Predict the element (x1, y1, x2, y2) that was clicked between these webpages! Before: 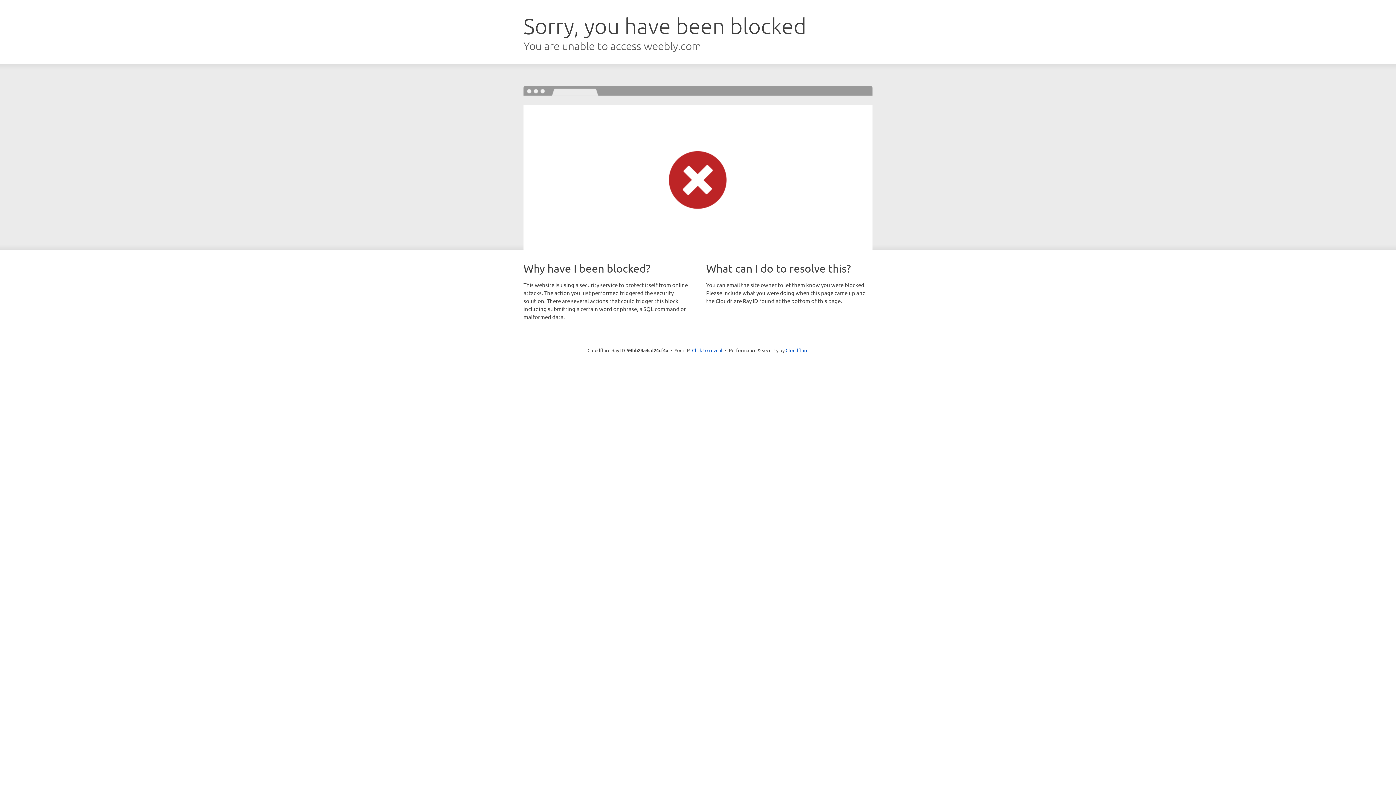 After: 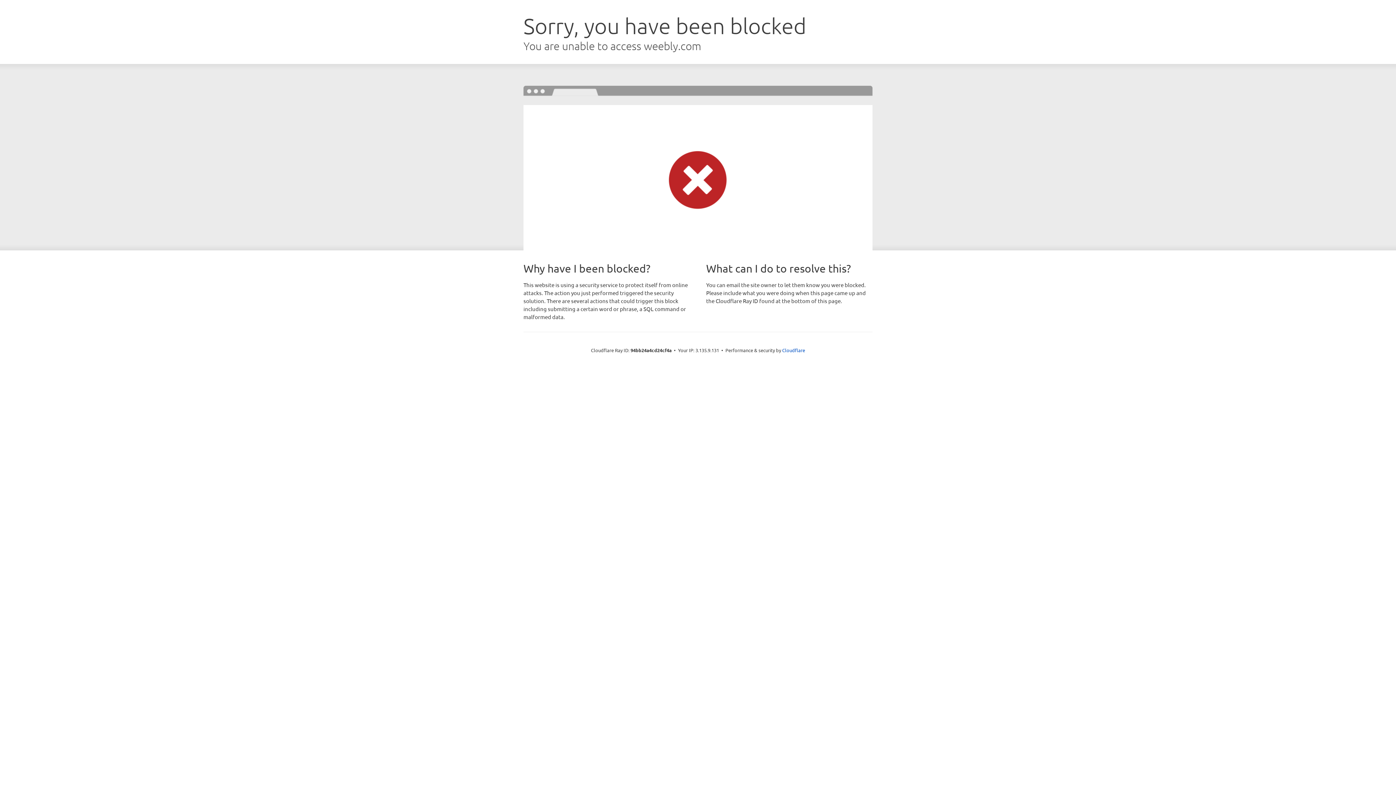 Action: bbox: (692, 346, 722, 353) label: Click to reveal